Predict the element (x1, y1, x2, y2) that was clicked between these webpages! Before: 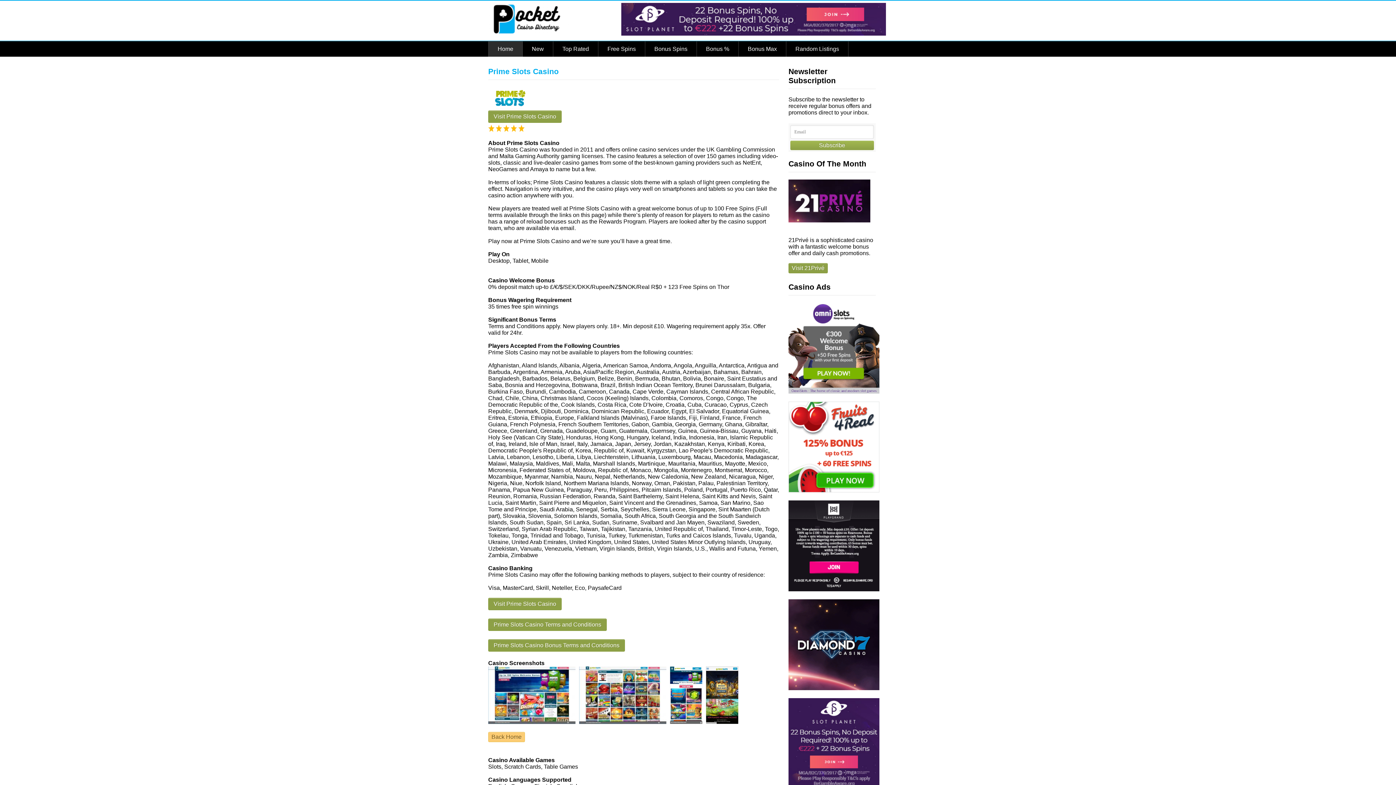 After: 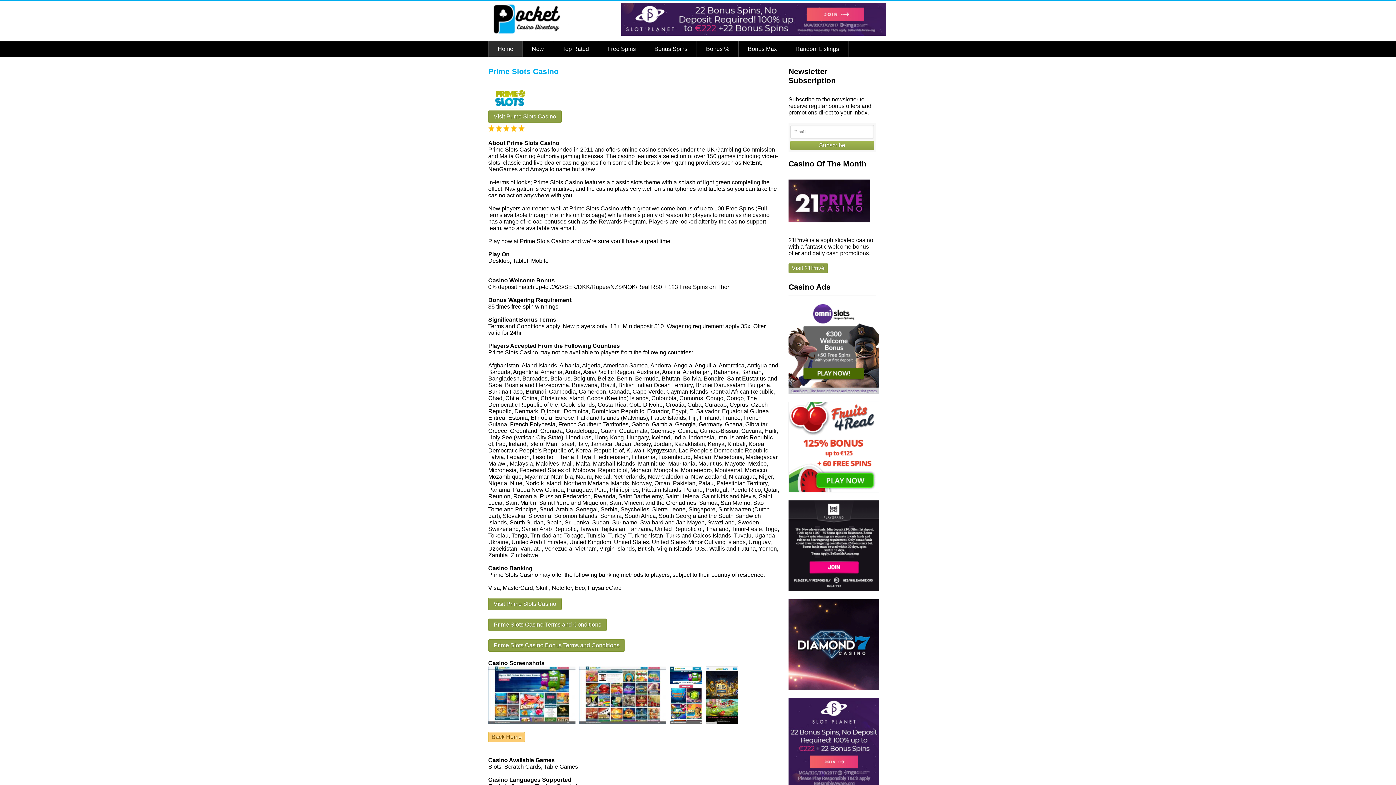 Action: bbox: (488, 104, 532, 110)